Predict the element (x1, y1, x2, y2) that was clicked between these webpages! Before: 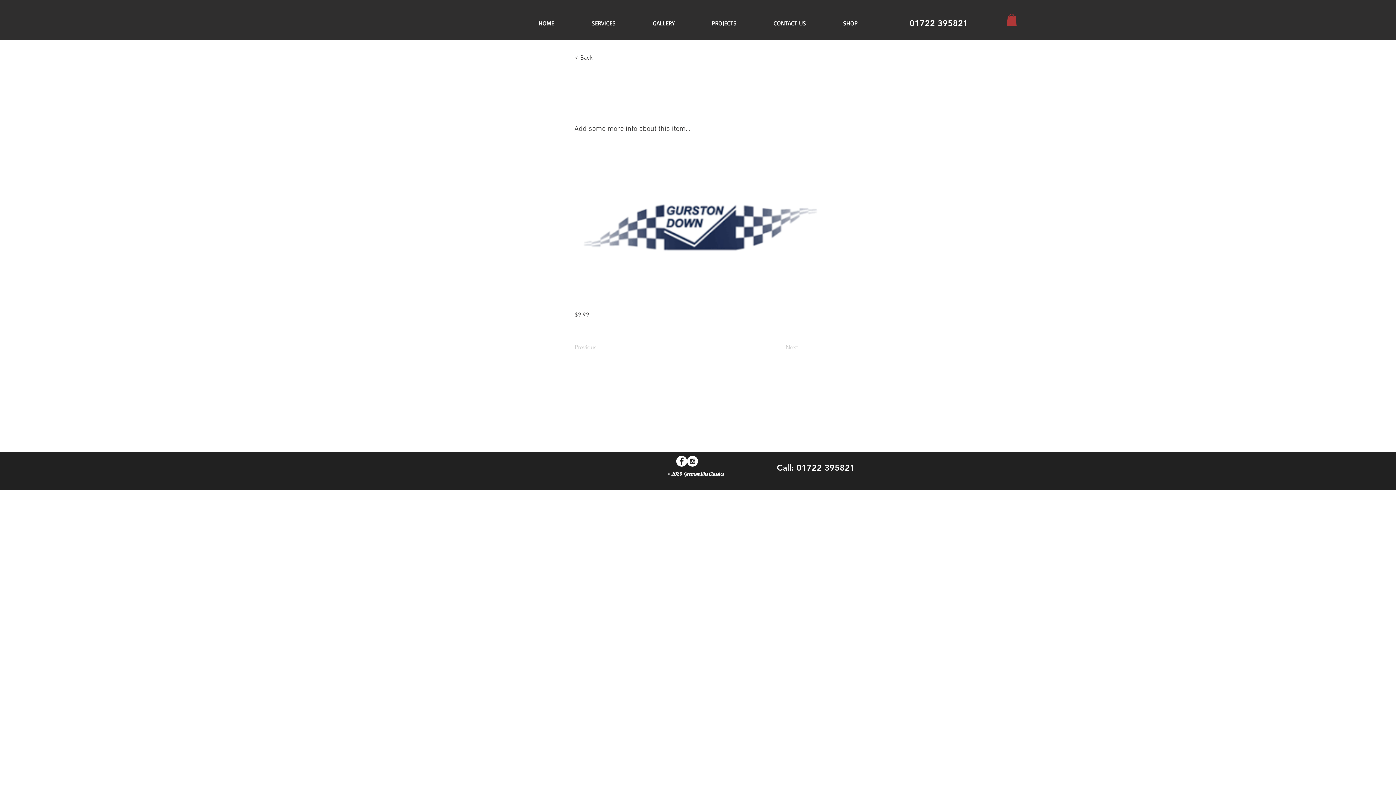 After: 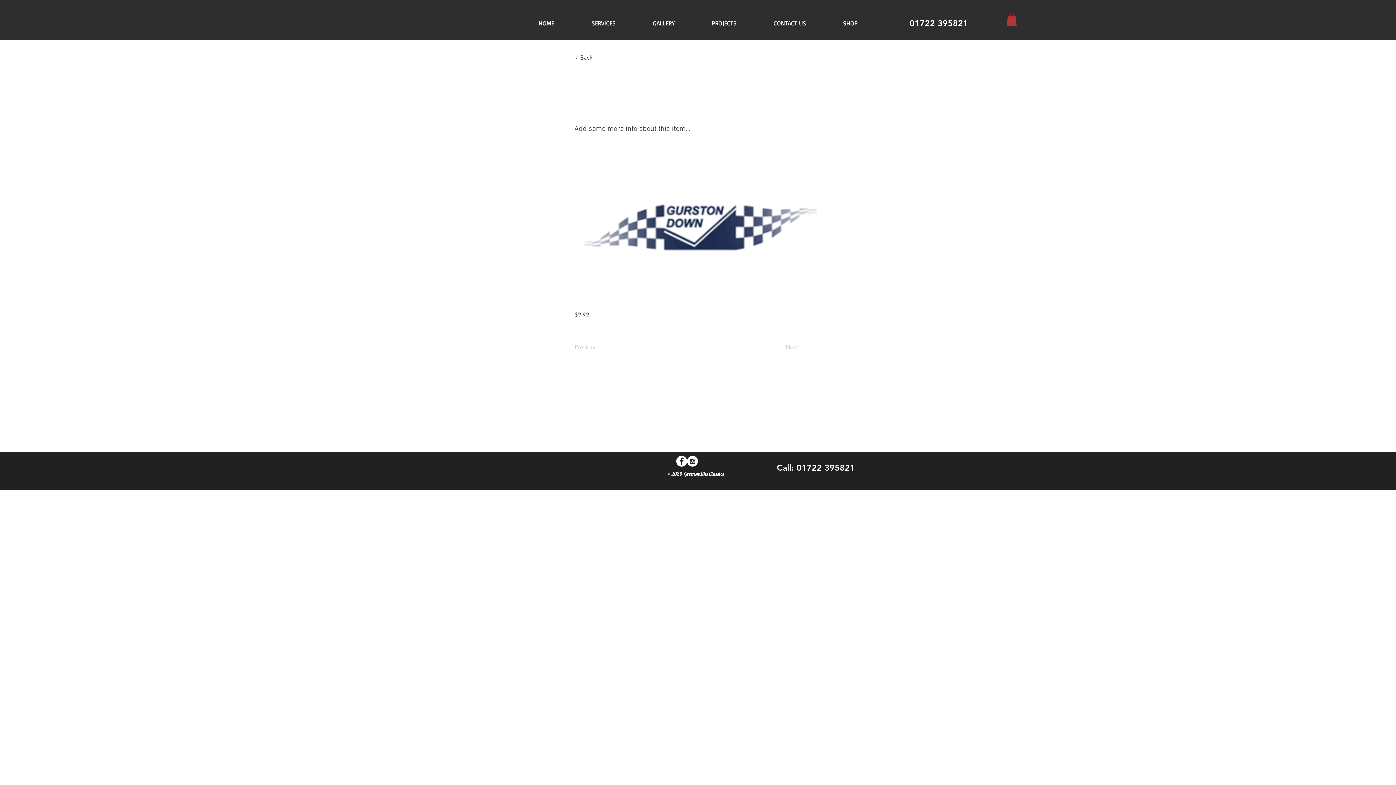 Action: label: Facebook - White Circle bbox: (676, 456, 687, 467)